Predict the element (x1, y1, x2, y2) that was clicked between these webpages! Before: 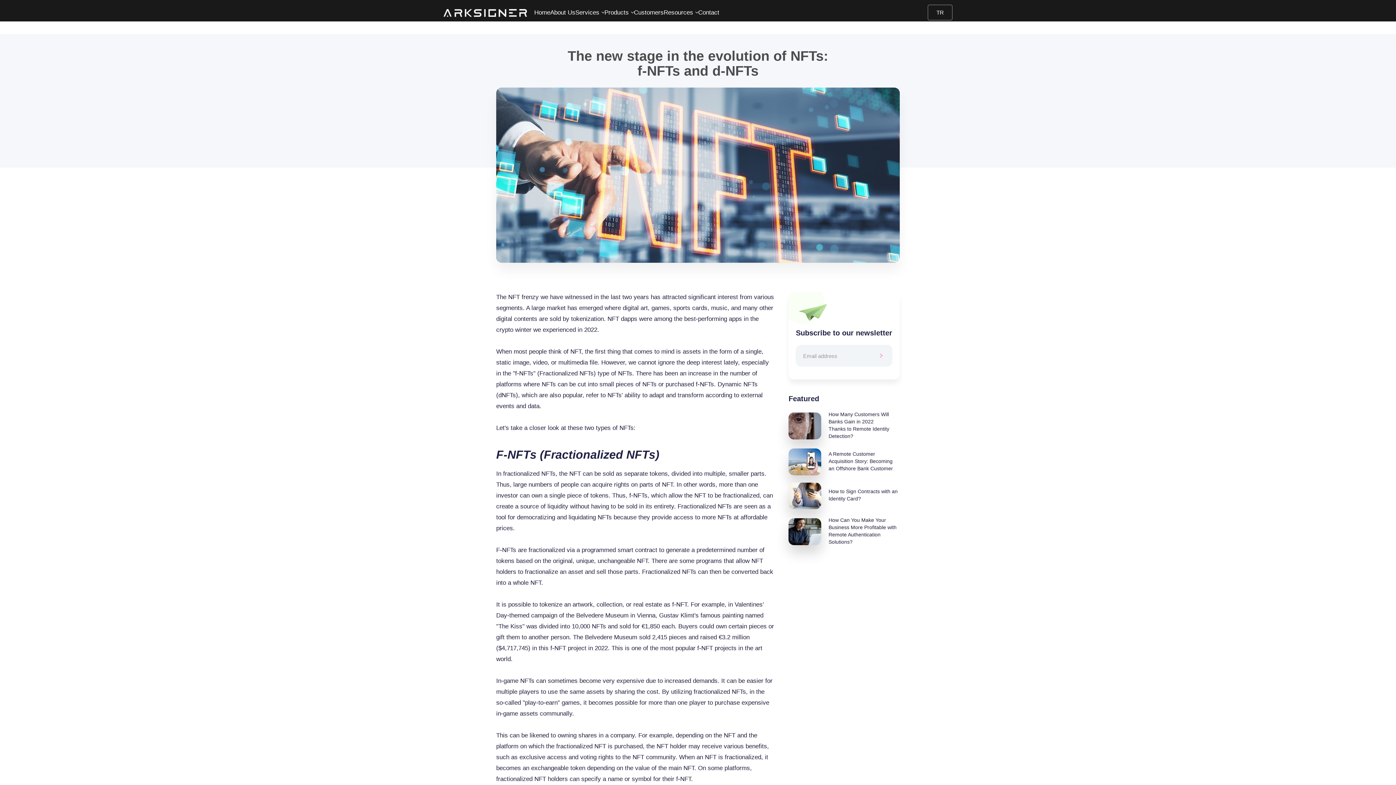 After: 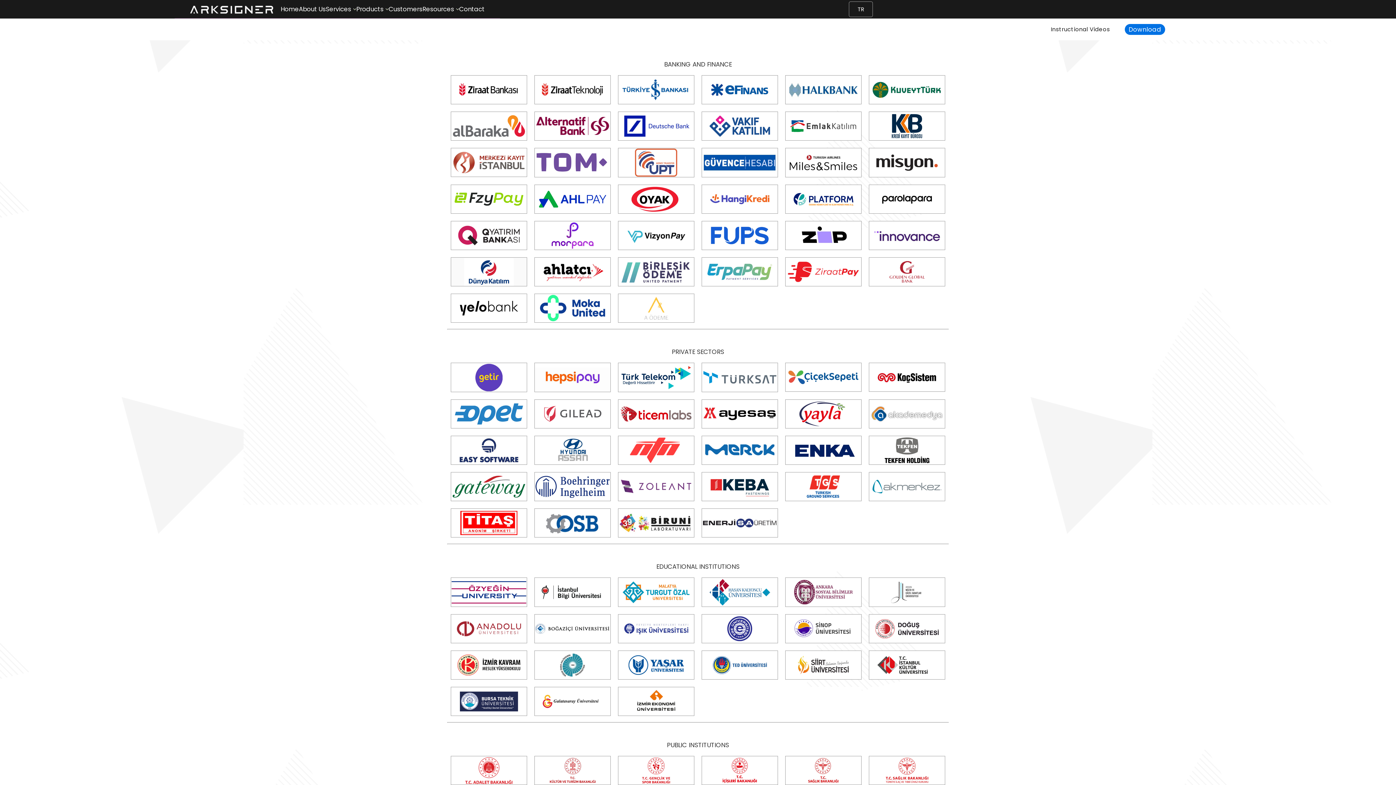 Action: label: Customers bbox: (634, 3, 663, 21)